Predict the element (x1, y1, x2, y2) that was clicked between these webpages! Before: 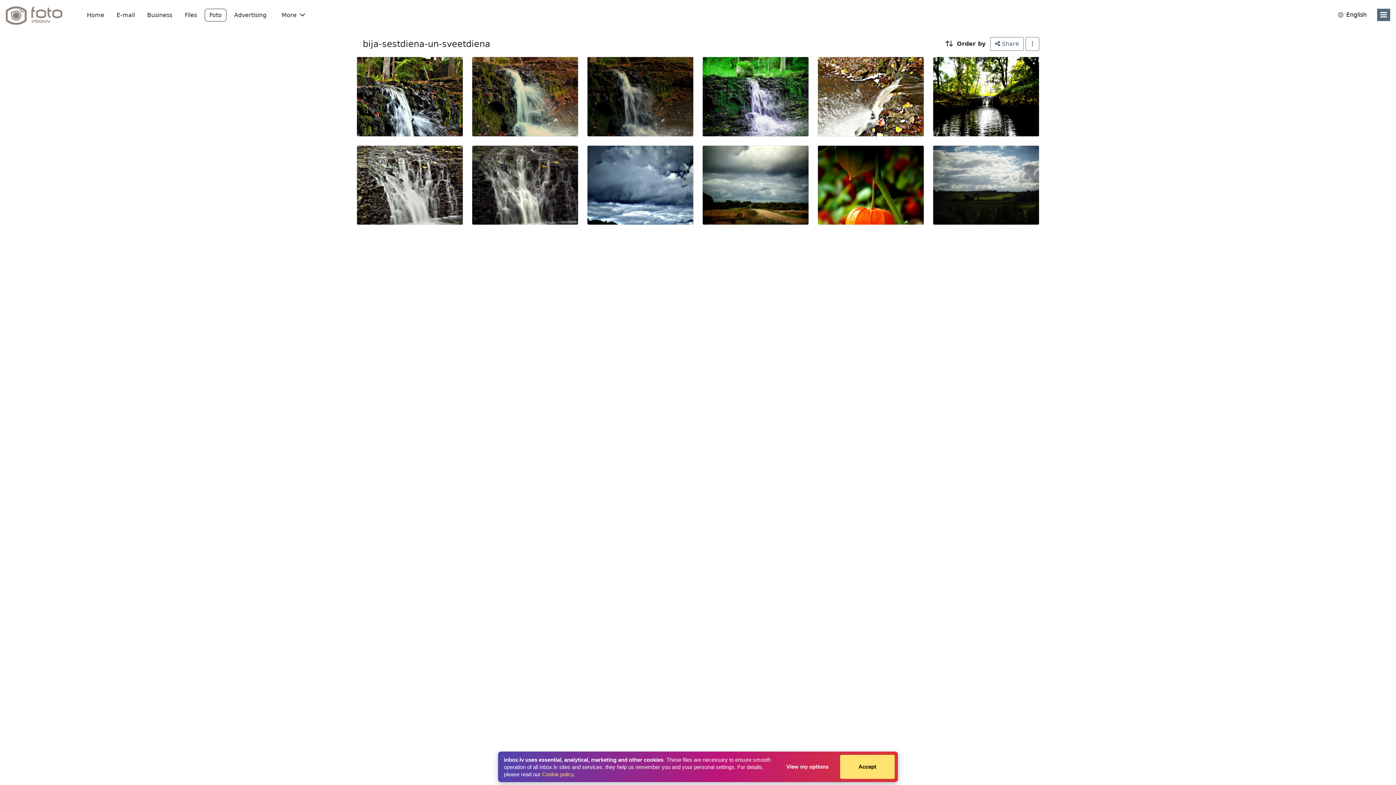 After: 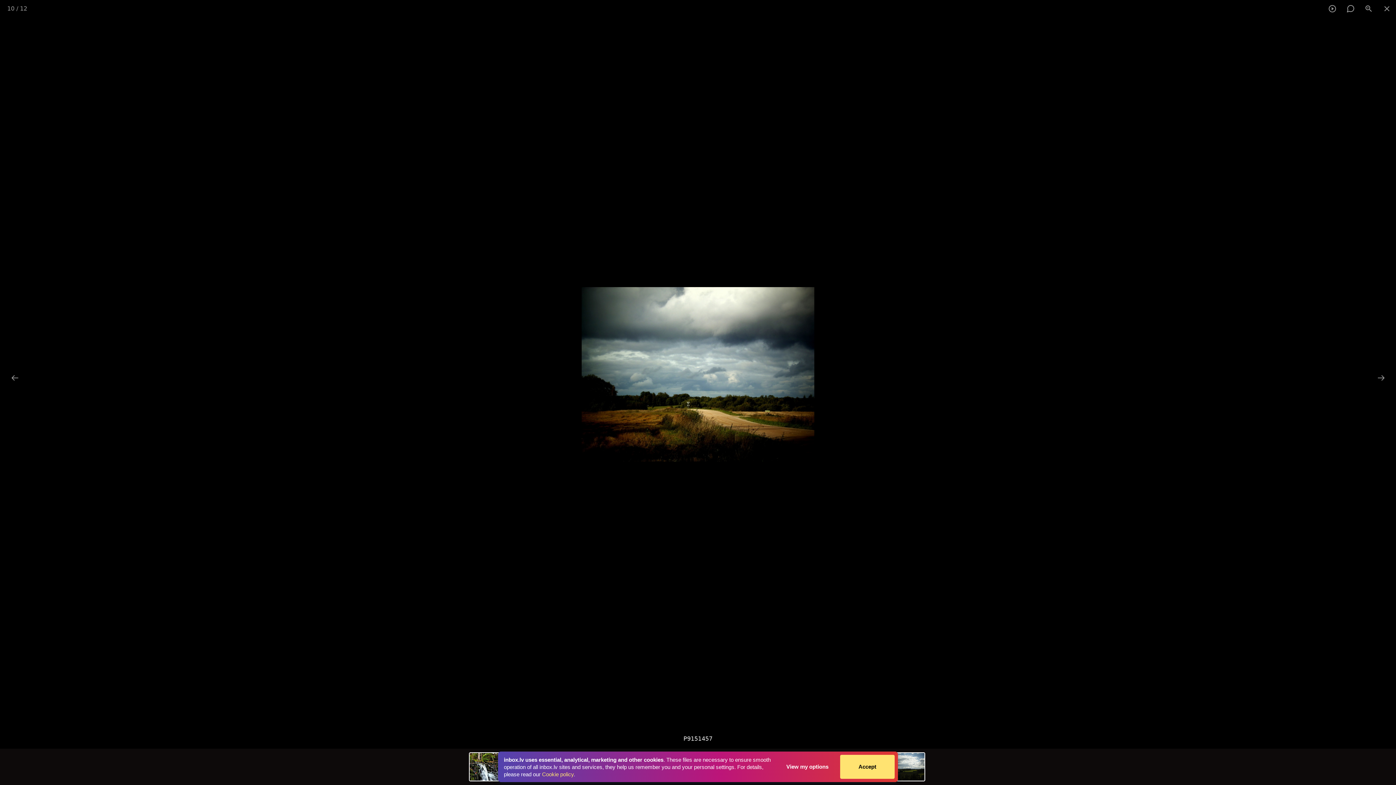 Action: bbox: (702, 145, 809, 225)